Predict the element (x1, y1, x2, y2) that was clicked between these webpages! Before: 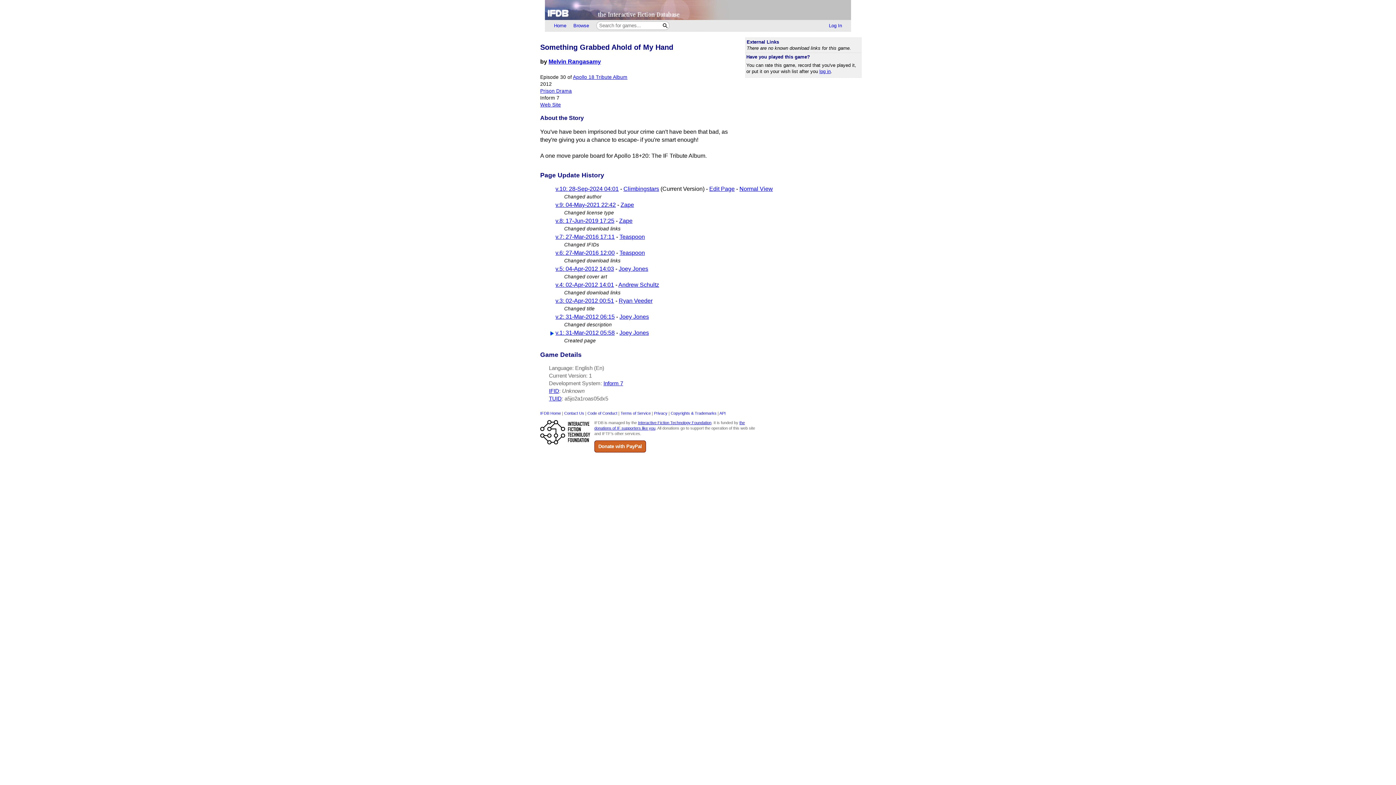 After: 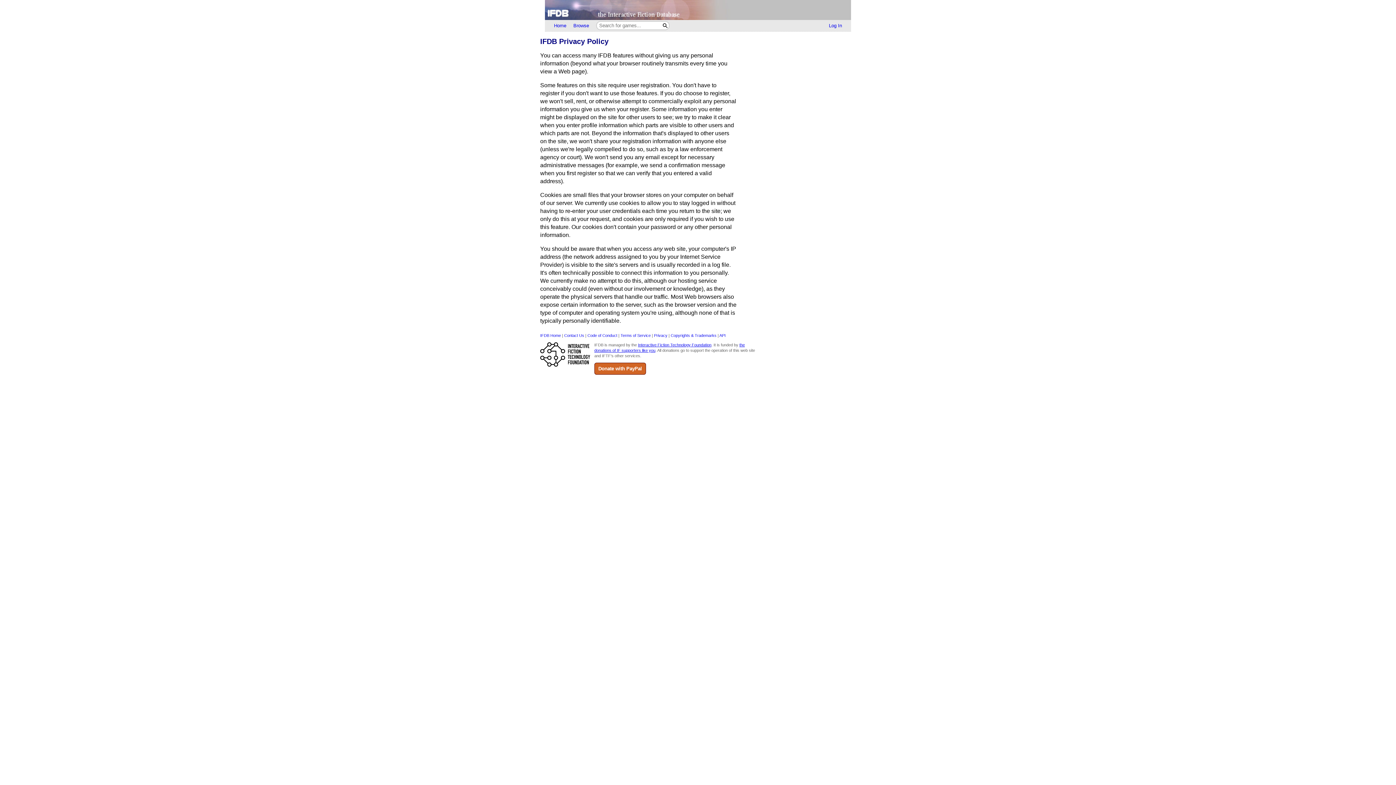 Action: label: Privacy bbox: (654, 411, 667, 415)